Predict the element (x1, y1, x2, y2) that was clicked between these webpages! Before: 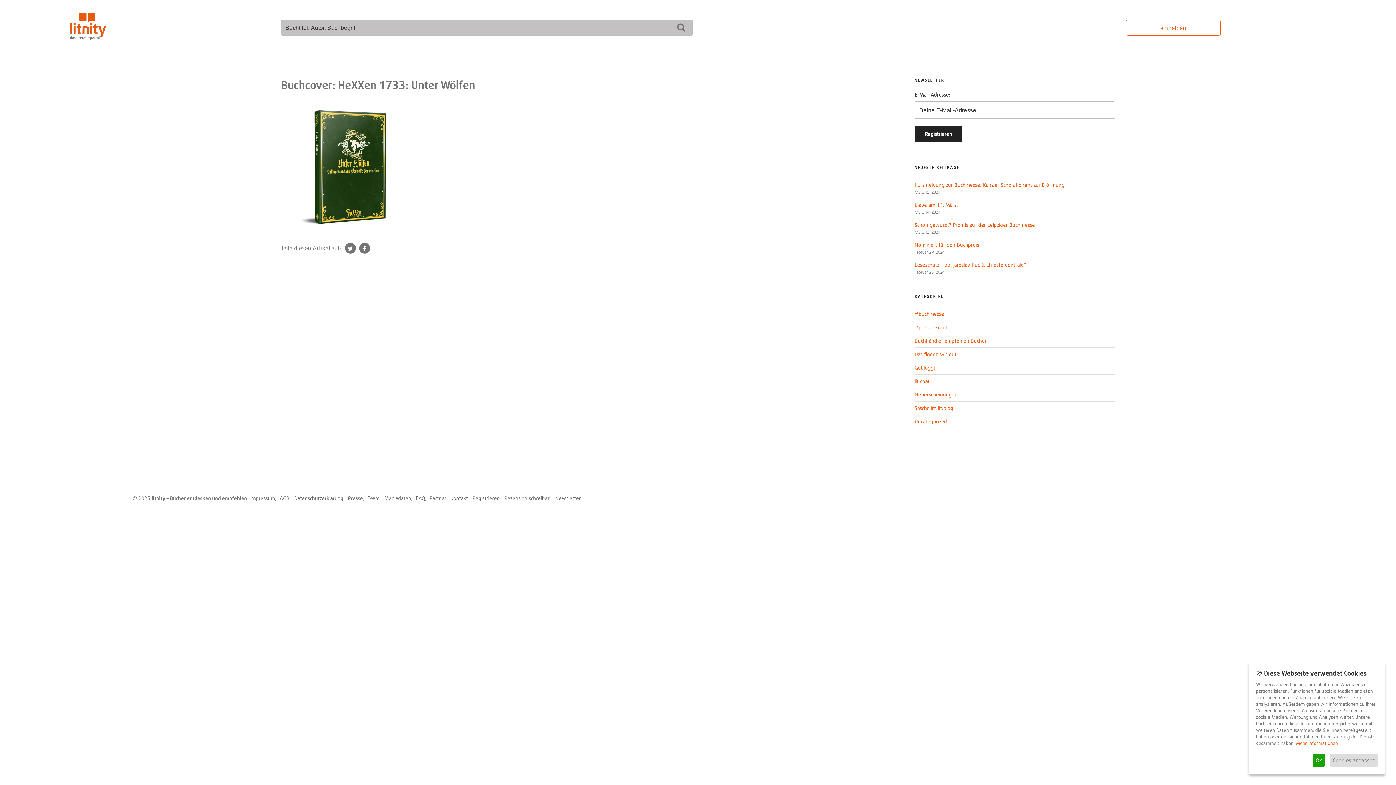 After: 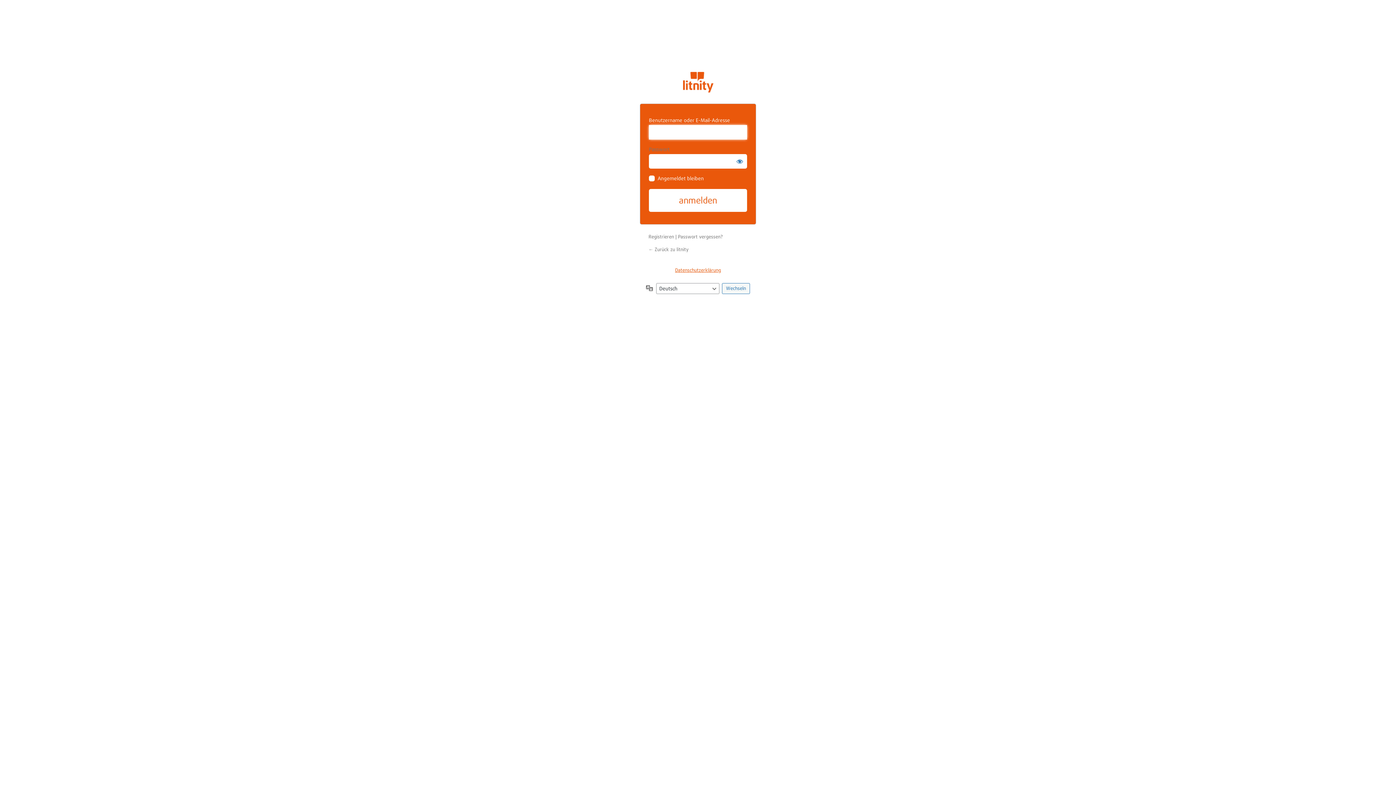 Action: bbox: (1126, 19, 1220, 35) label: anmelden